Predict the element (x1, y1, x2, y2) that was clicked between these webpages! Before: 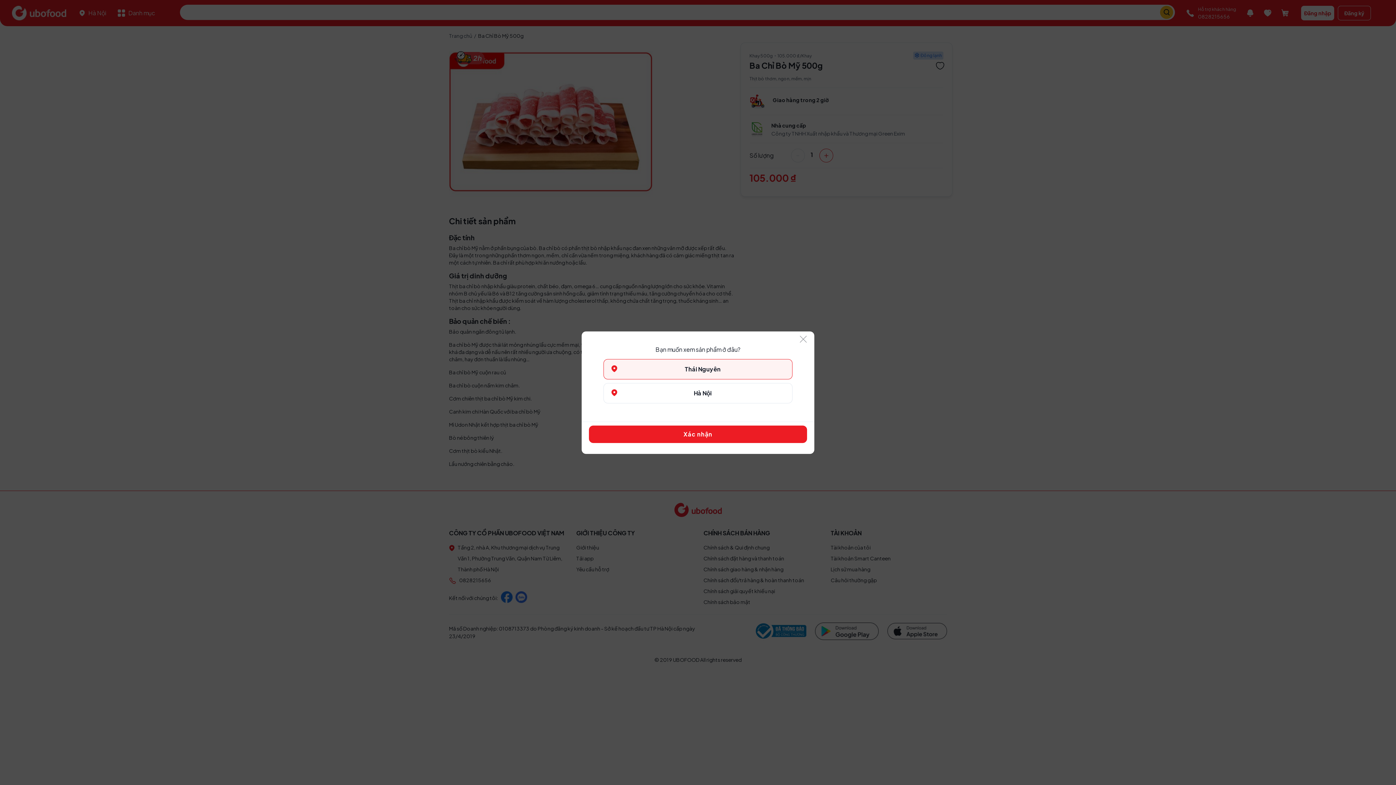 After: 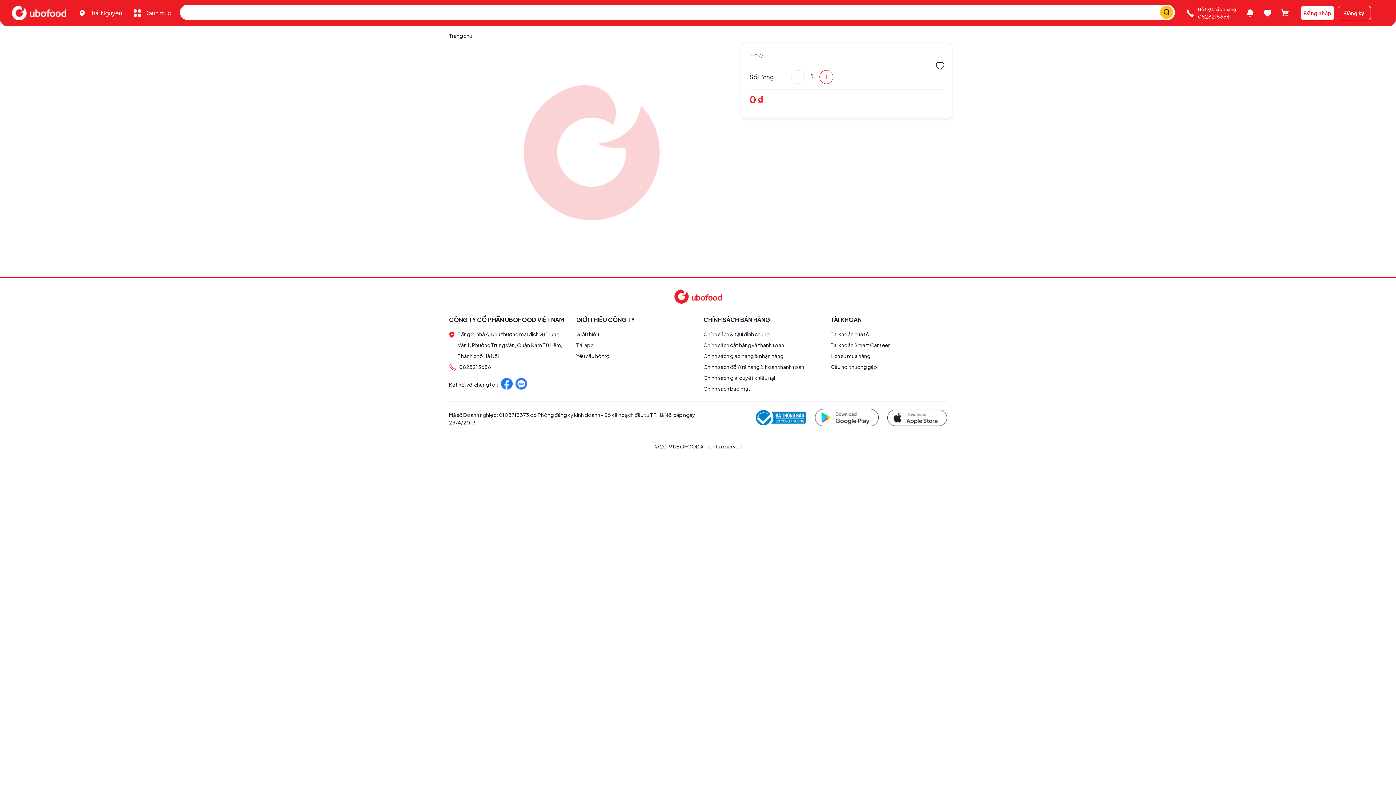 Action: label: Xác nhận bbox: (589, 425, 807, 443)